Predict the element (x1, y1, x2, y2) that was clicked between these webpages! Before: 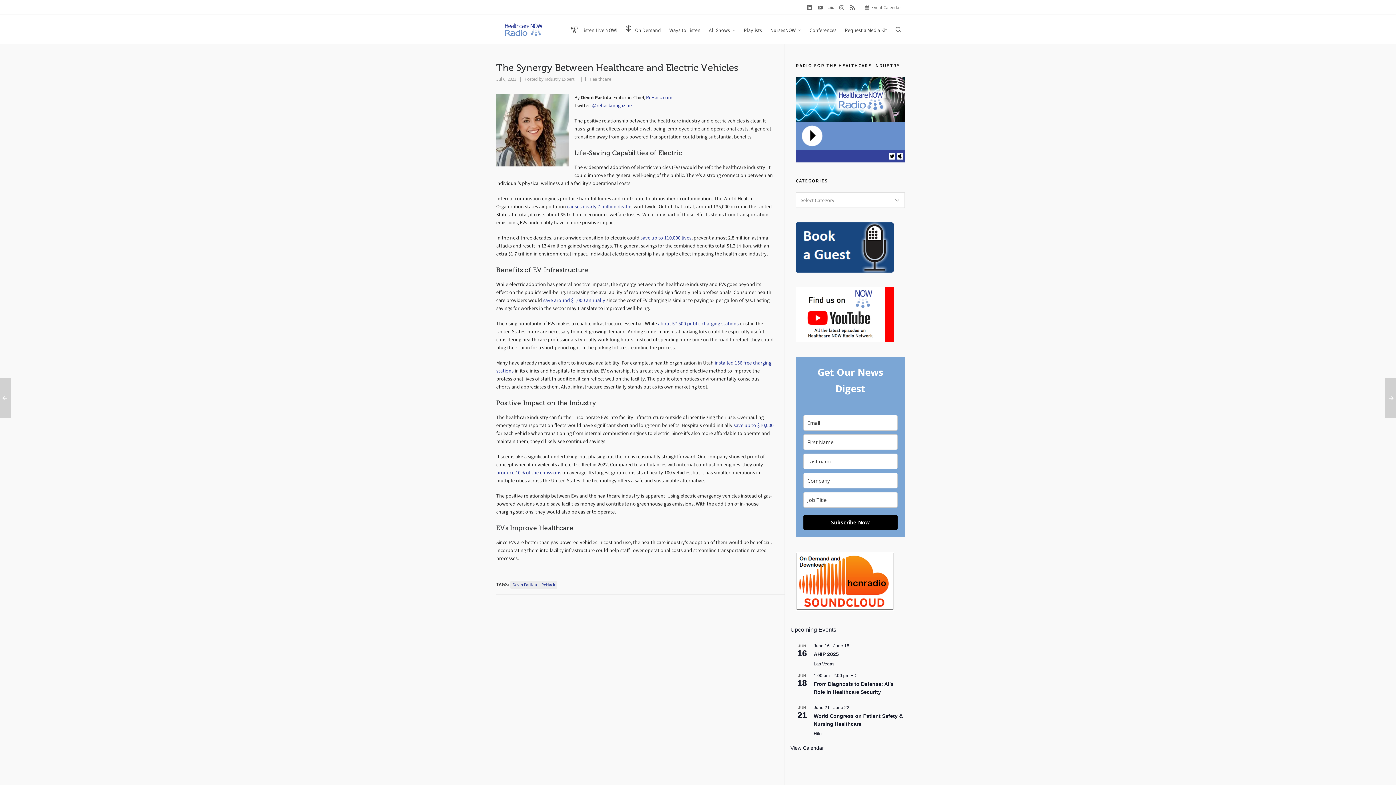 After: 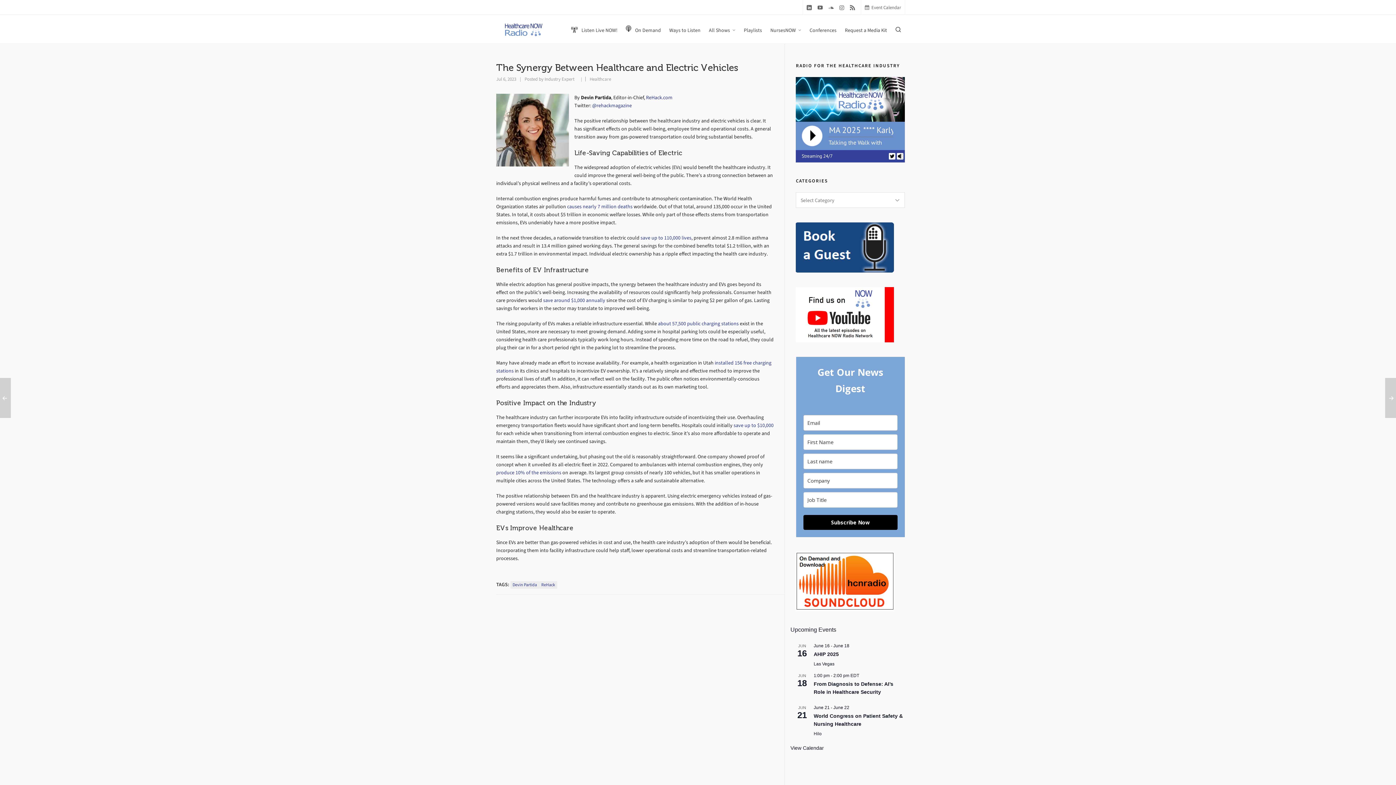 Action: bbox: (796, 287, 894, 294)